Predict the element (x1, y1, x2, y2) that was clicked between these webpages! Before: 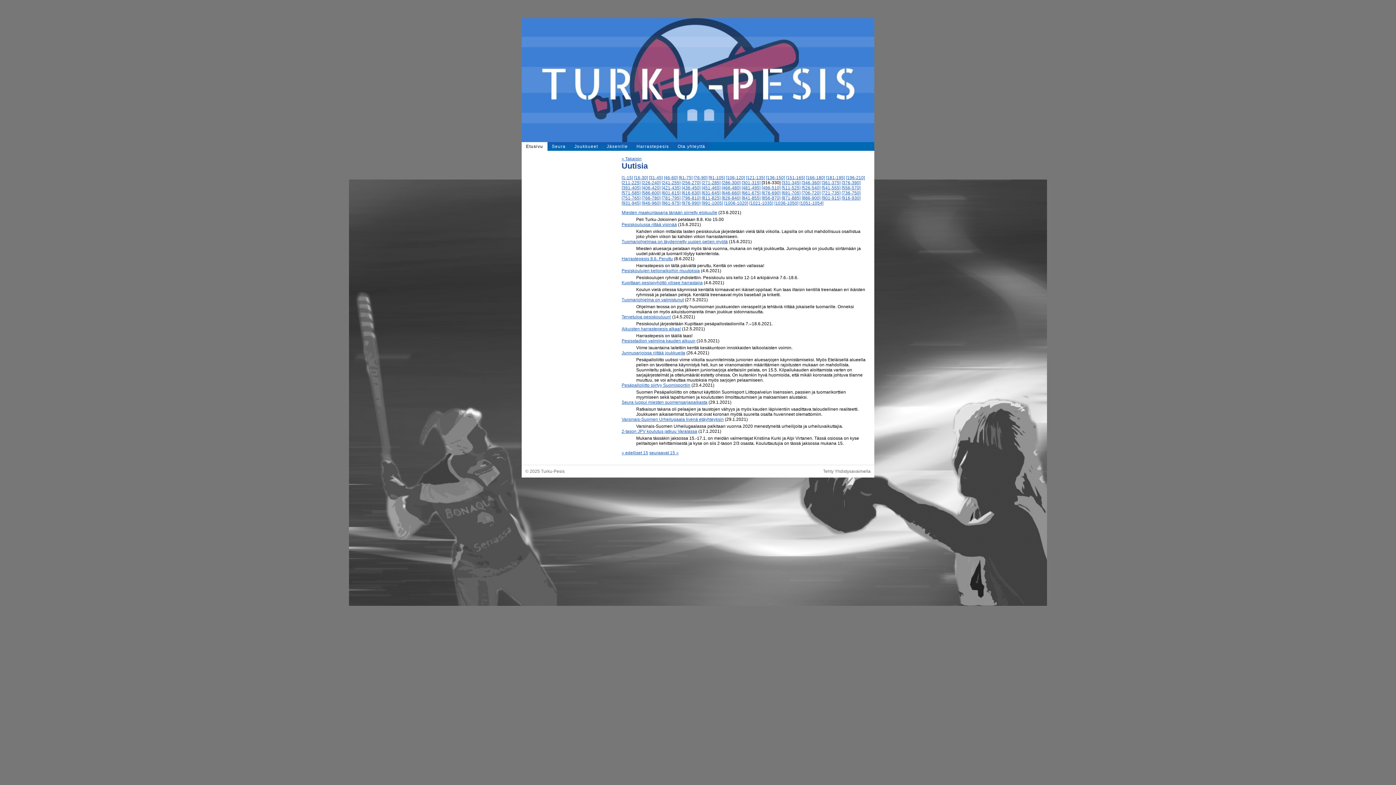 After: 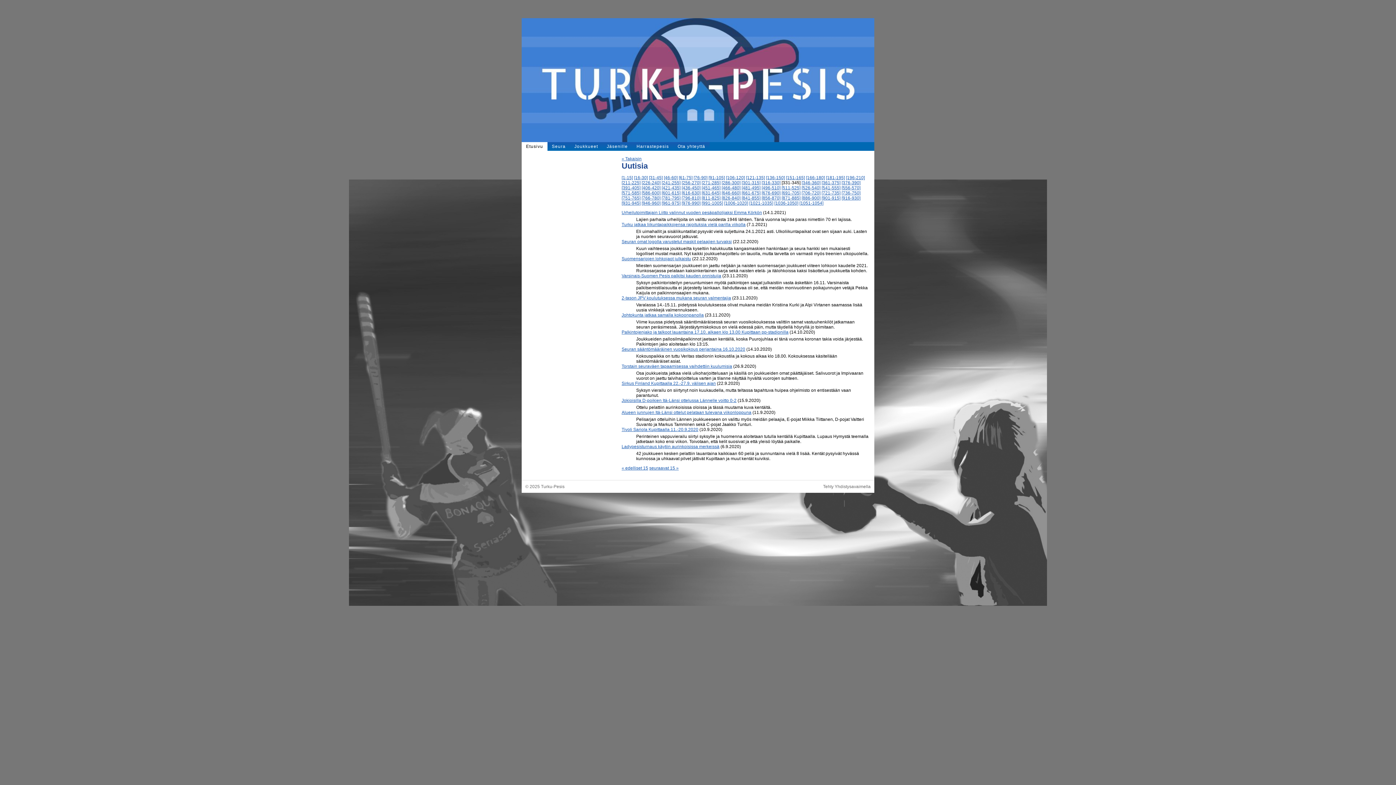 Action: bbox: (649, 450, 678, 455) label: seuraavat 15 »